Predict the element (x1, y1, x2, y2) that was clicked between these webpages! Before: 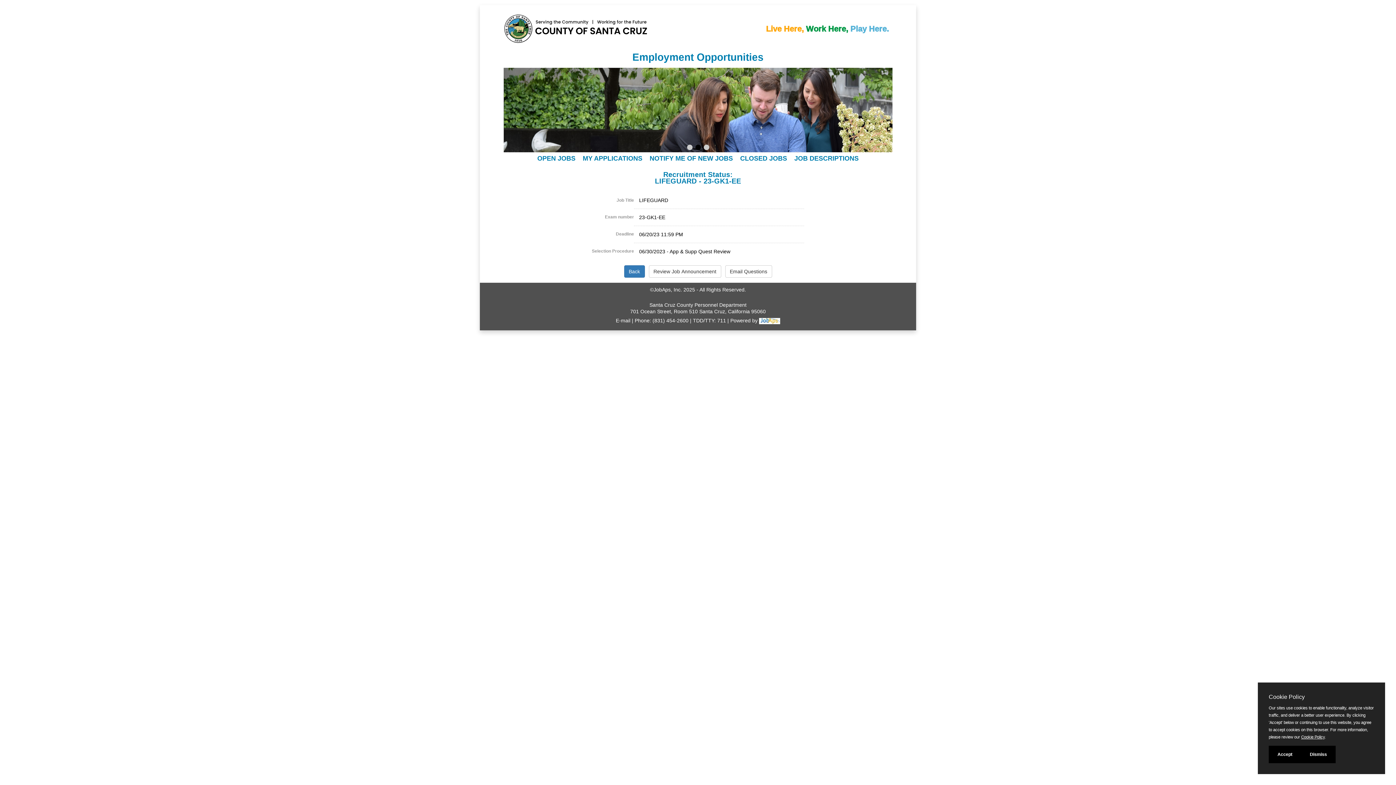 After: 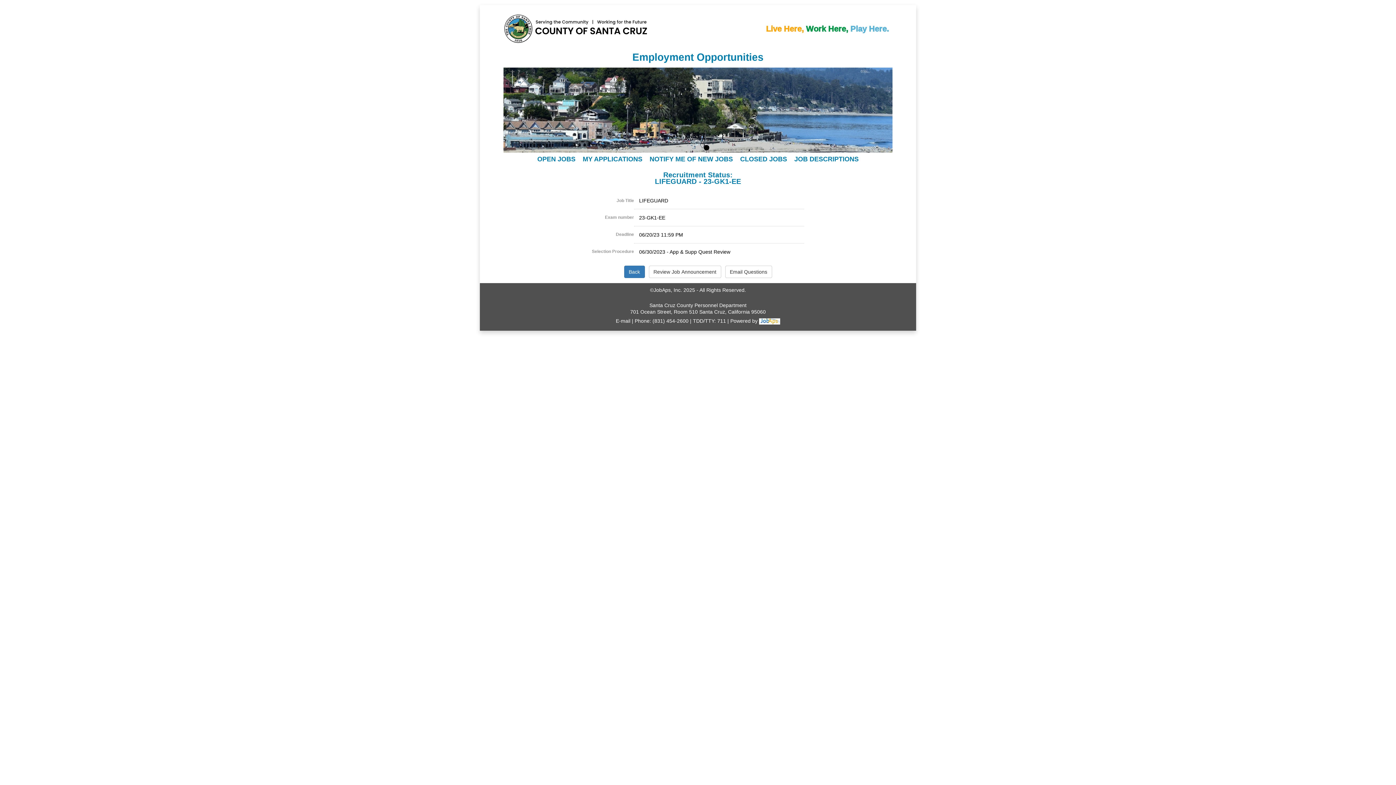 Action: bbox: (1301, 746, 1336, 763) label: Dismiss